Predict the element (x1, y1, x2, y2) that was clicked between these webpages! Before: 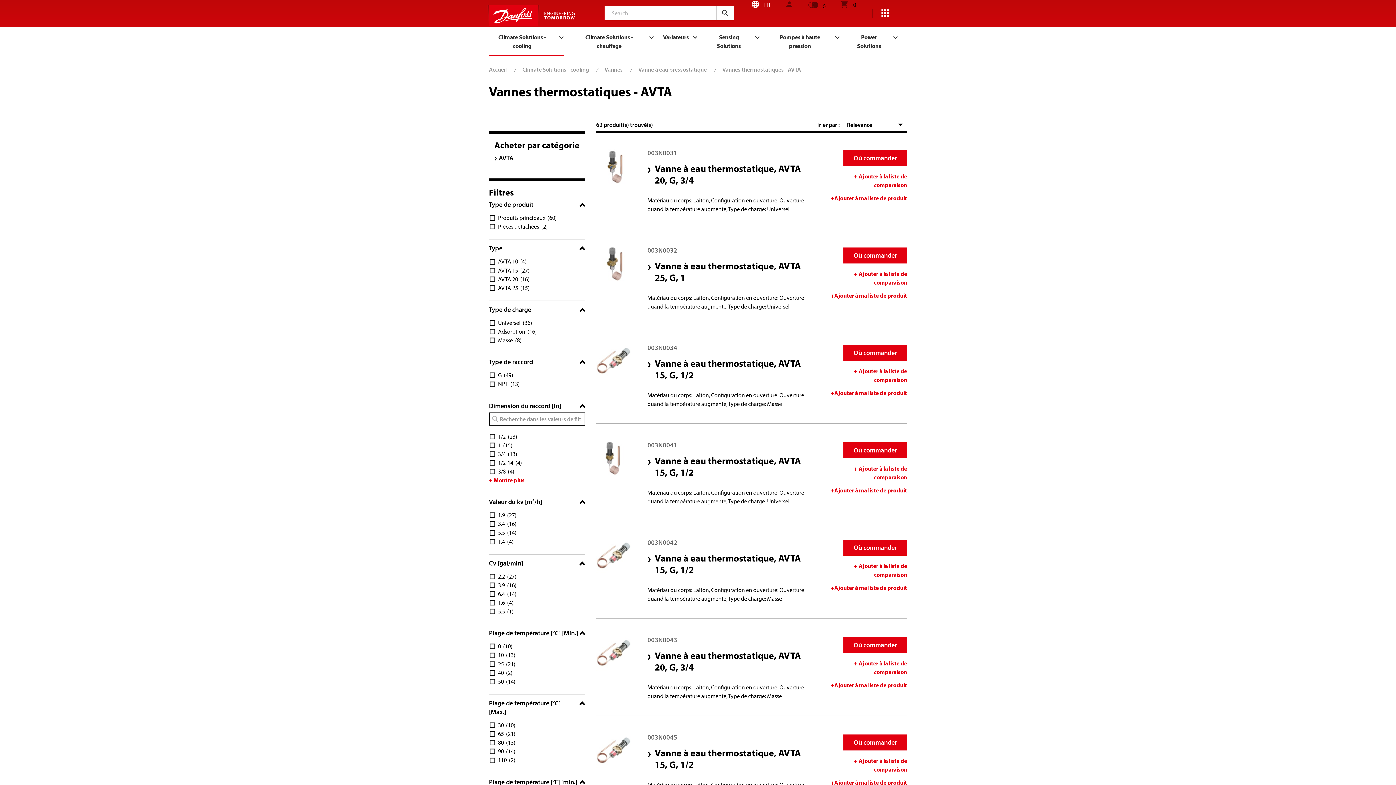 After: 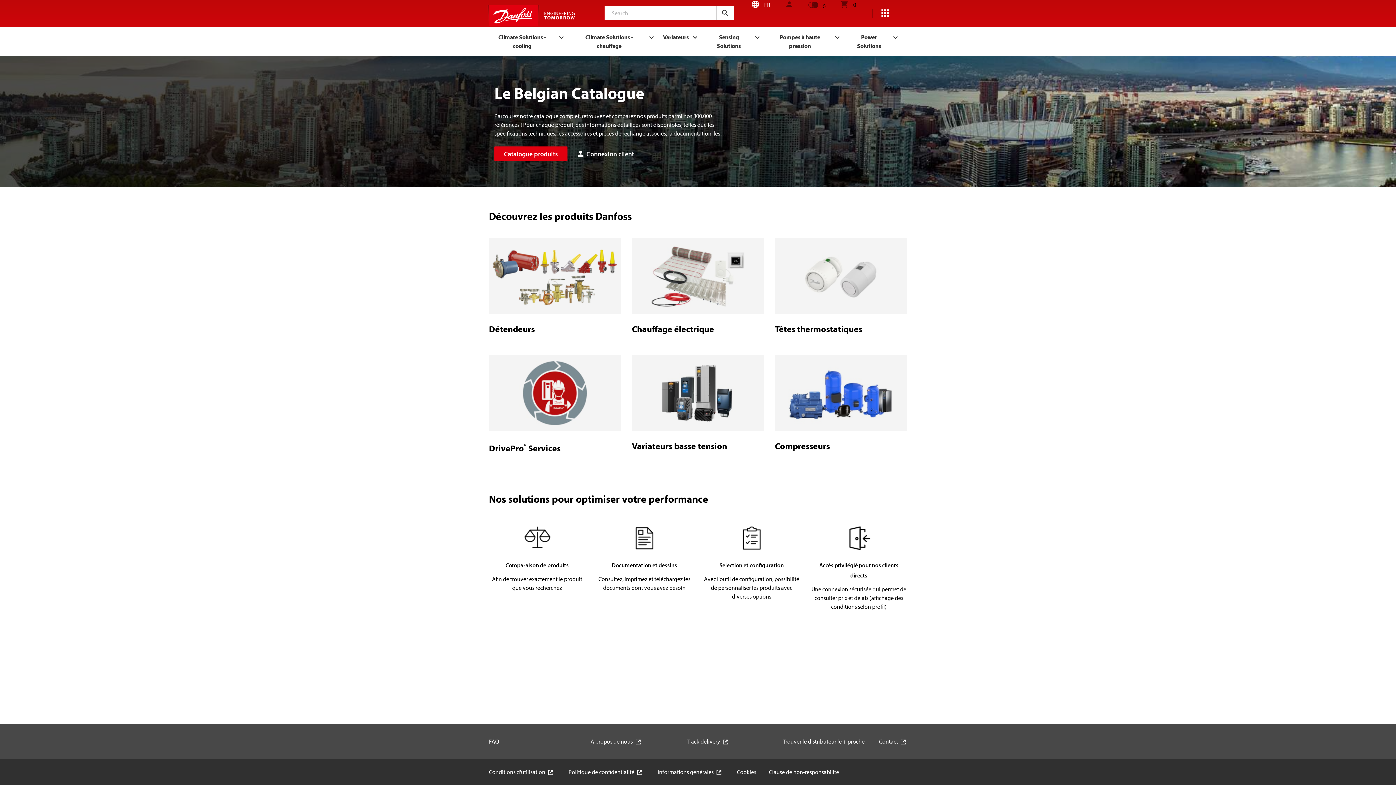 Action: bbox: (489, 65, 506, 73) label: Accueil